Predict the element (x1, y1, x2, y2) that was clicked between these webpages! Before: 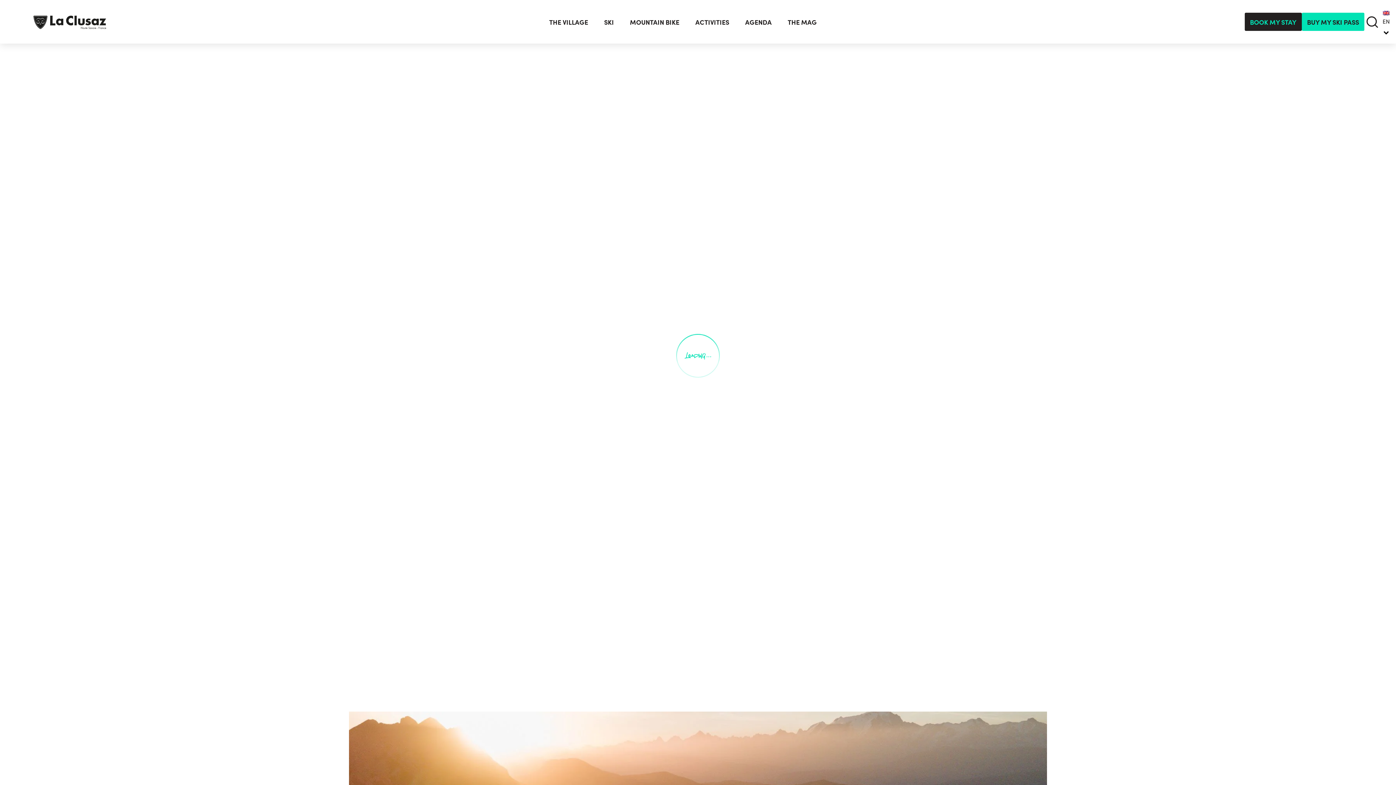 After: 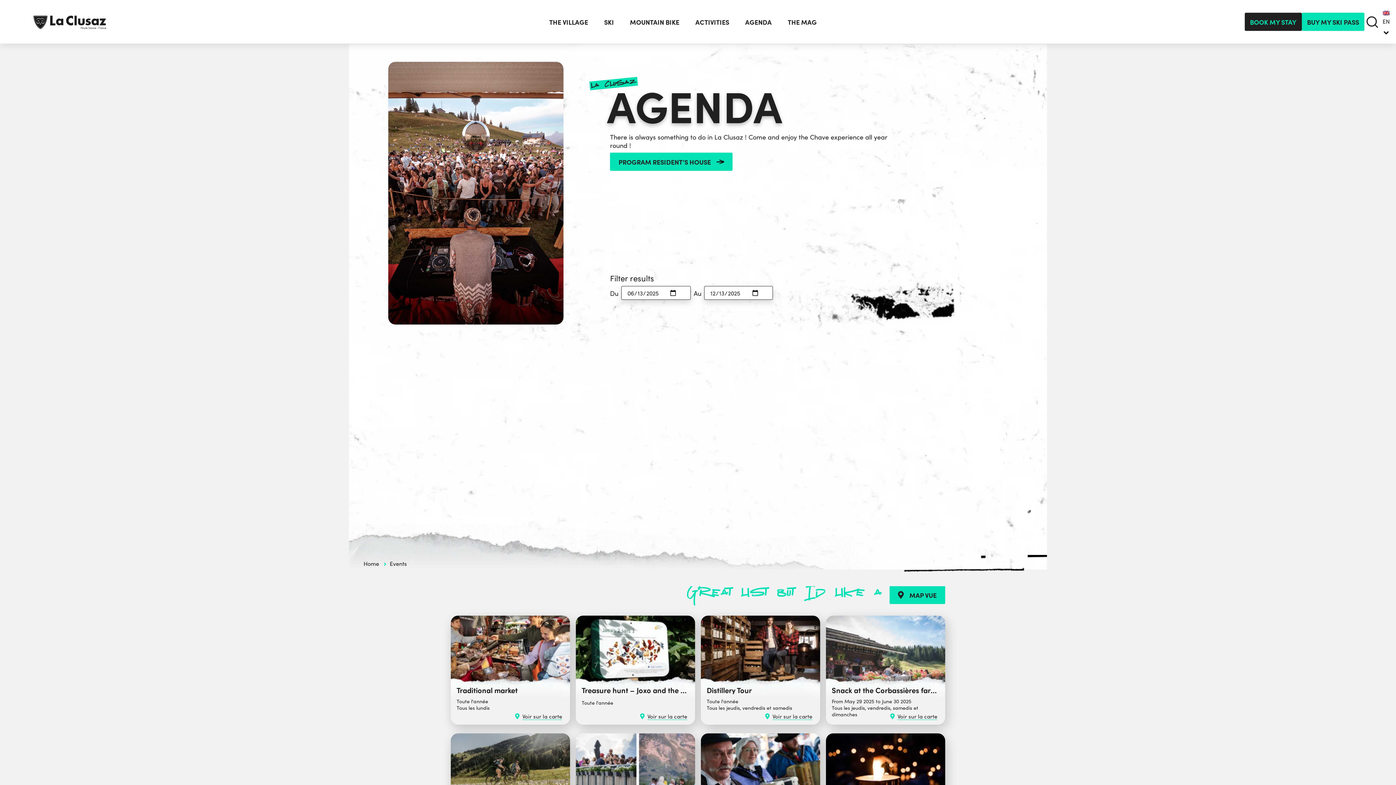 Action: bbox: (745, 14, 771, 29) label: AGENDA